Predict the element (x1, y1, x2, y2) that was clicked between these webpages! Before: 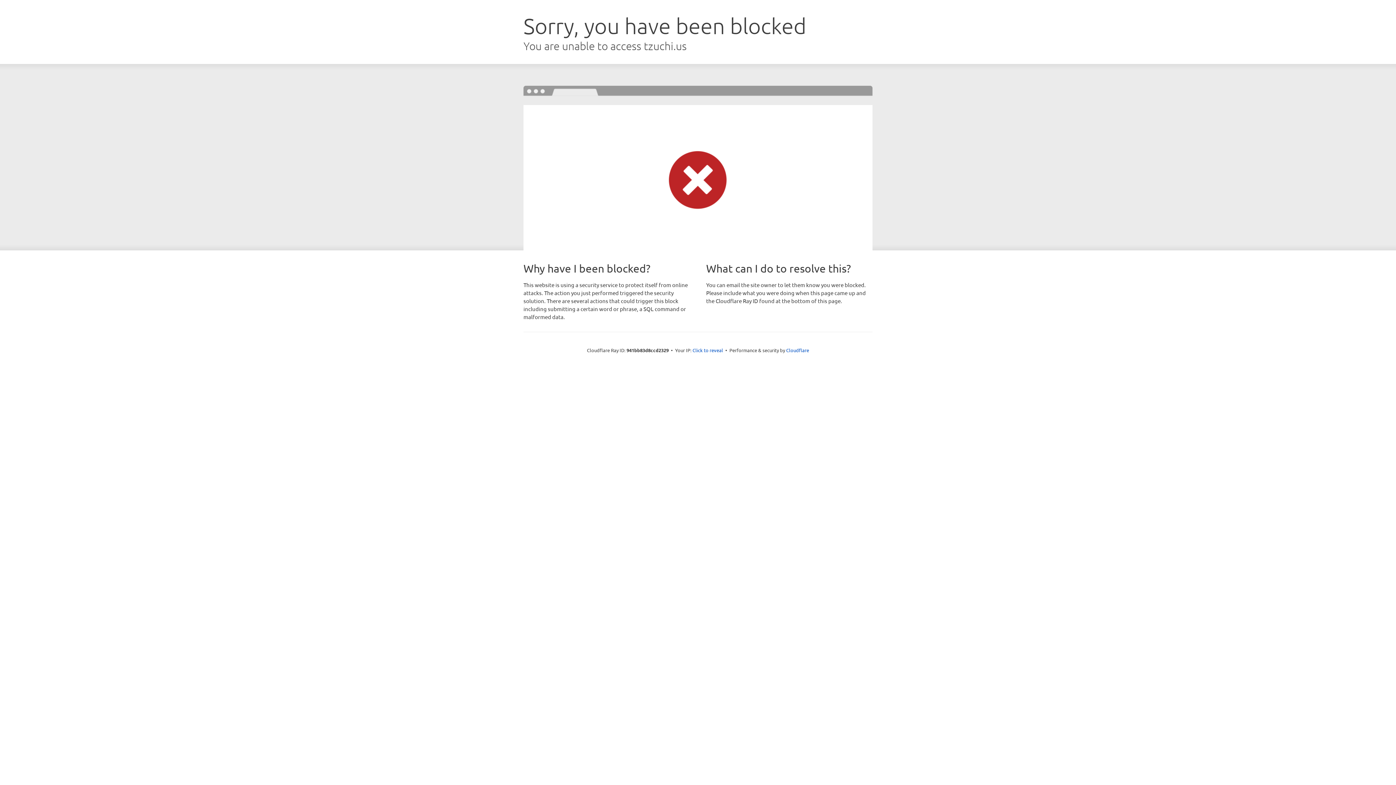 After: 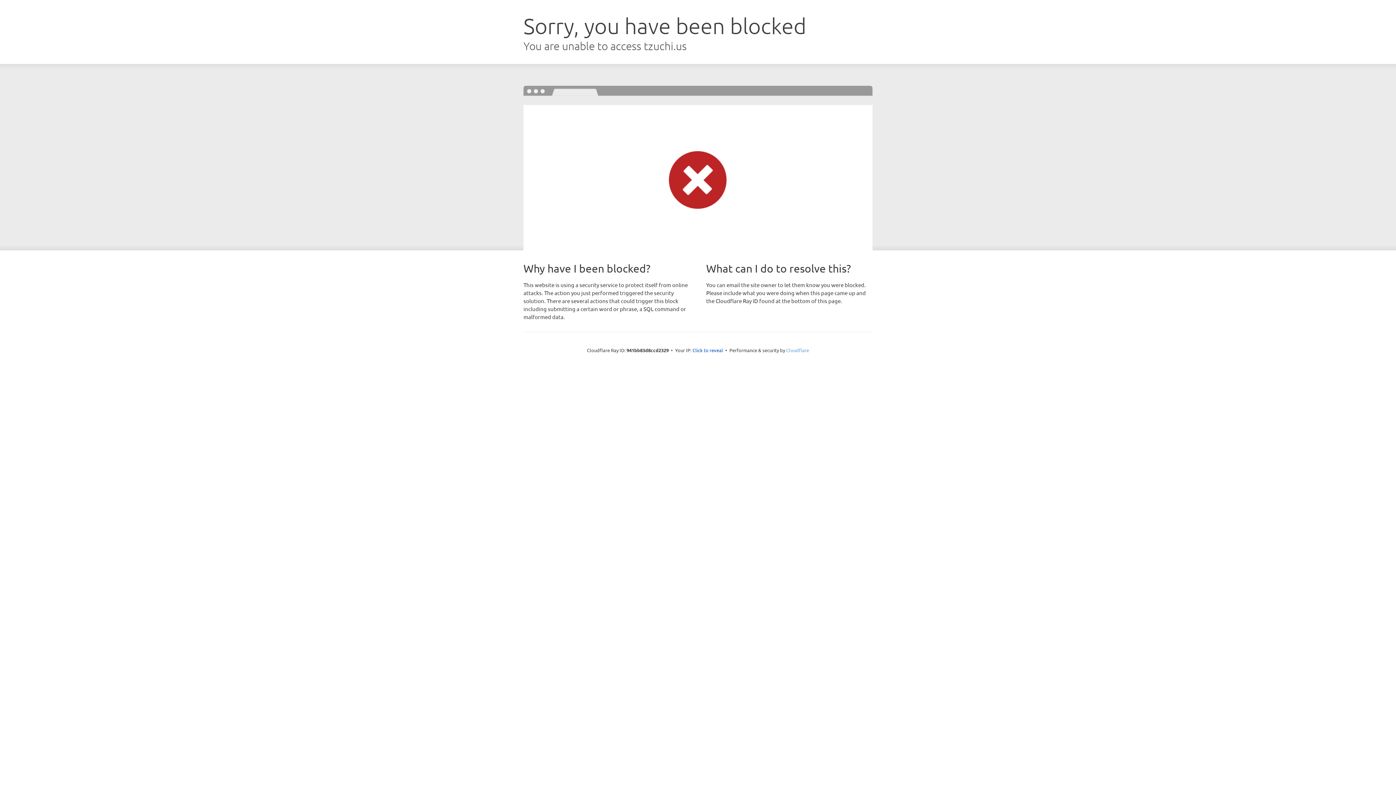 Action: bbox: (786, 347, 809, 353) label: Cloudflare